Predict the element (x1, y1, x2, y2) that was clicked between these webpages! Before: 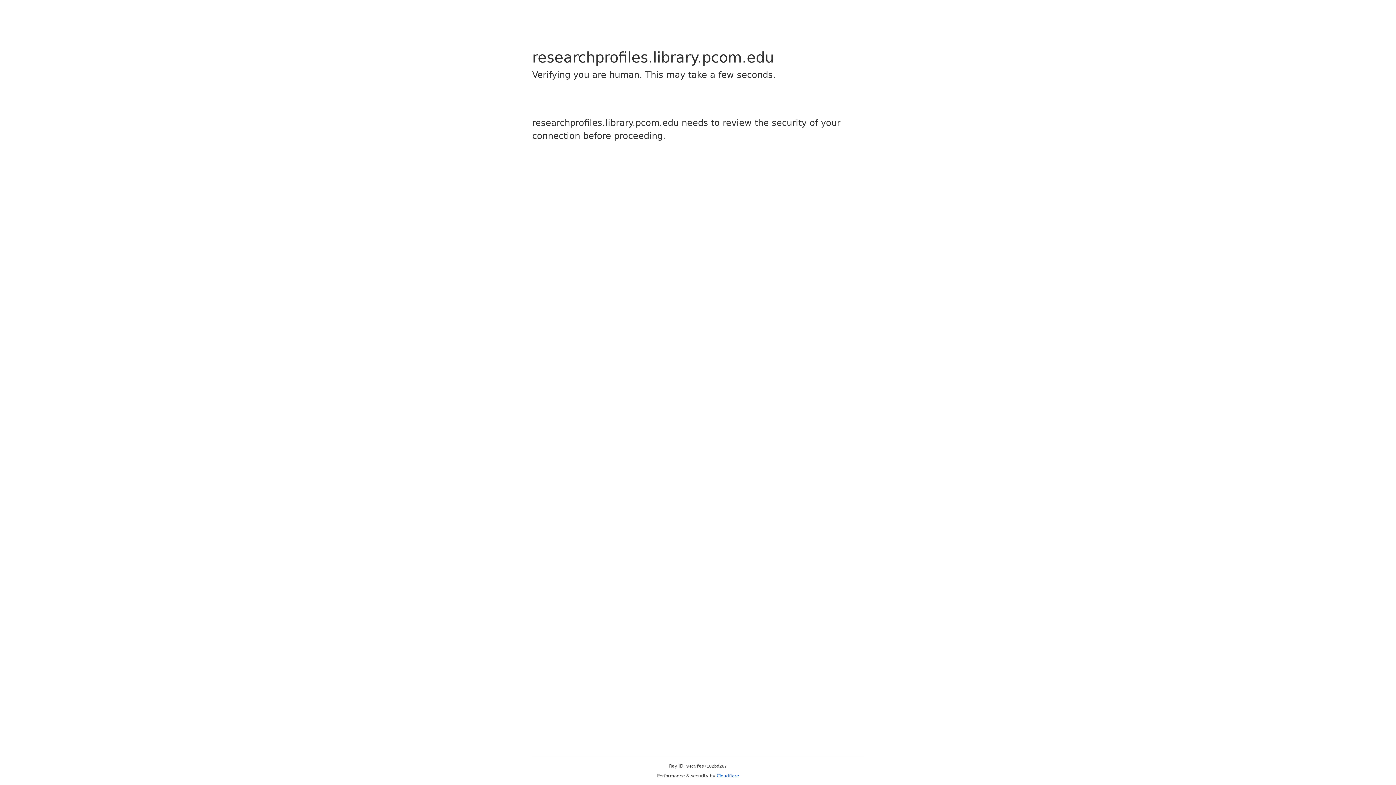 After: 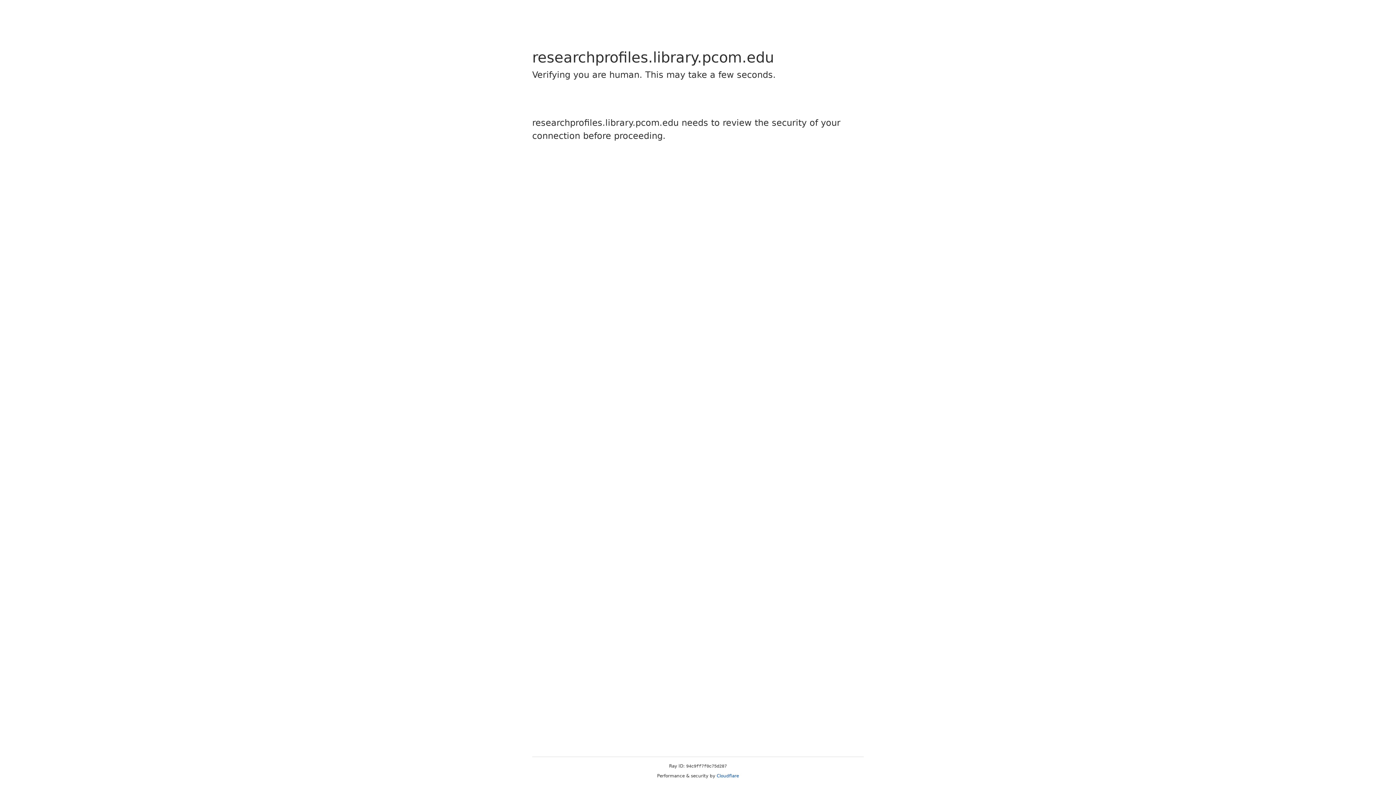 Action: bbox: (716, 773, 739, 778) label: Cloudflare